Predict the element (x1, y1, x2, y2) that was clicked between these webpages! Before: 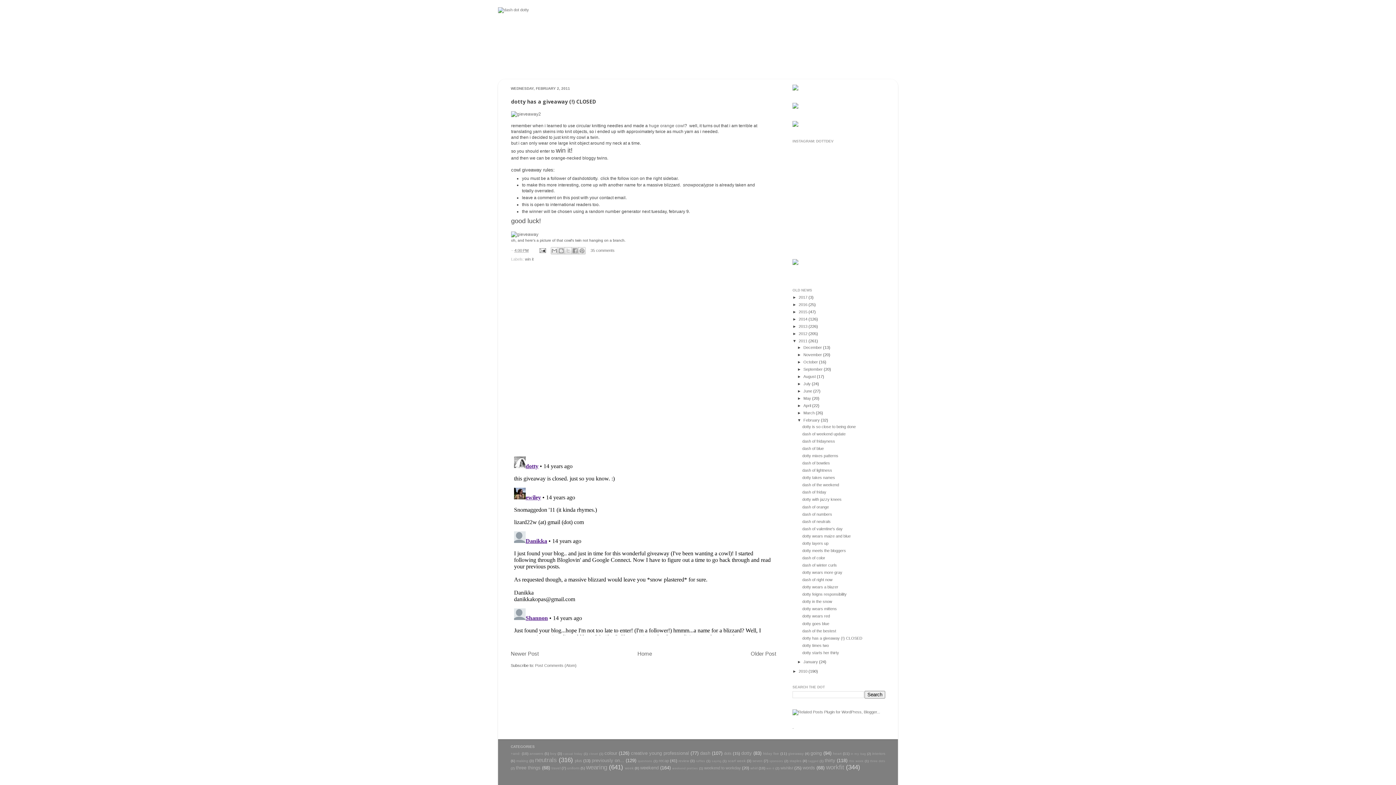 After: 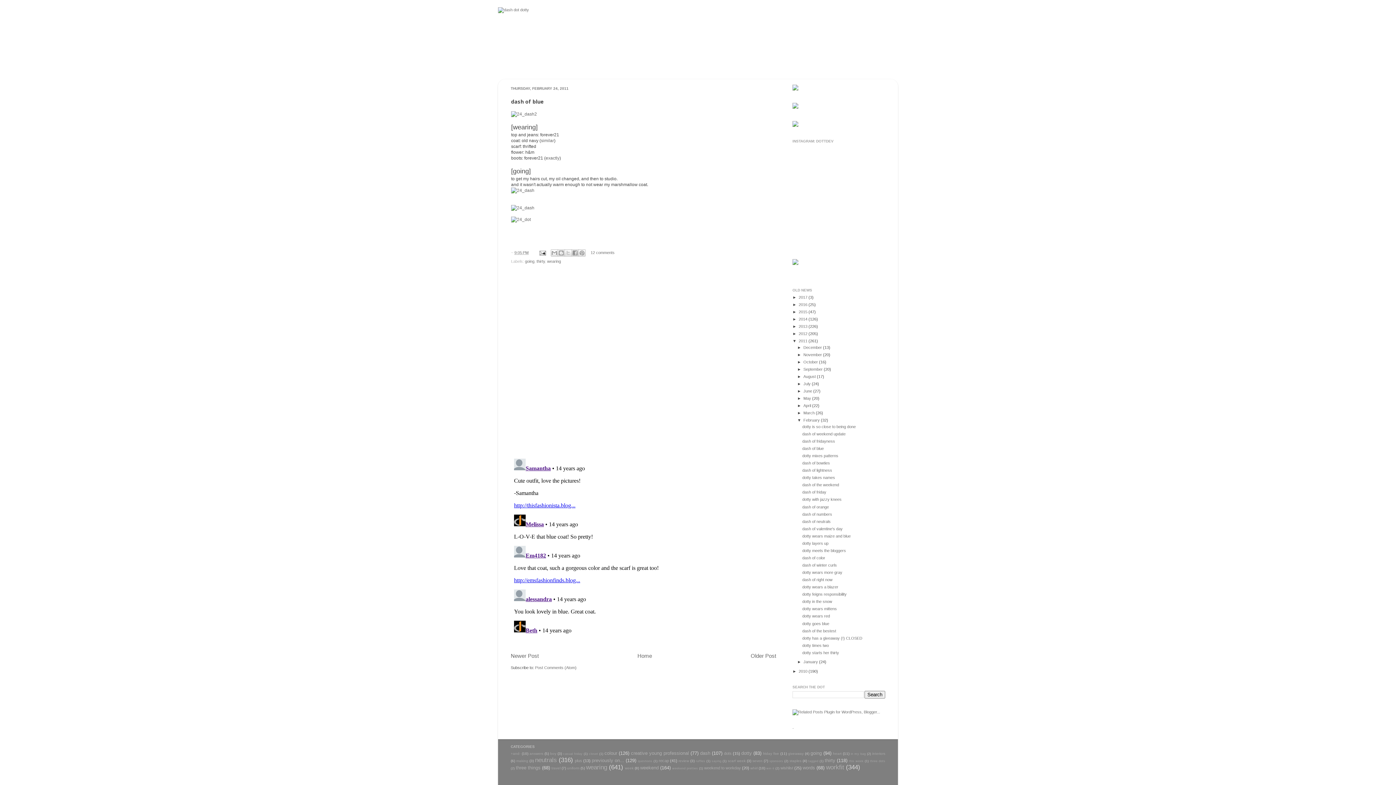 Action: label: dash of blue bbox: (802, 446, 823, 450)